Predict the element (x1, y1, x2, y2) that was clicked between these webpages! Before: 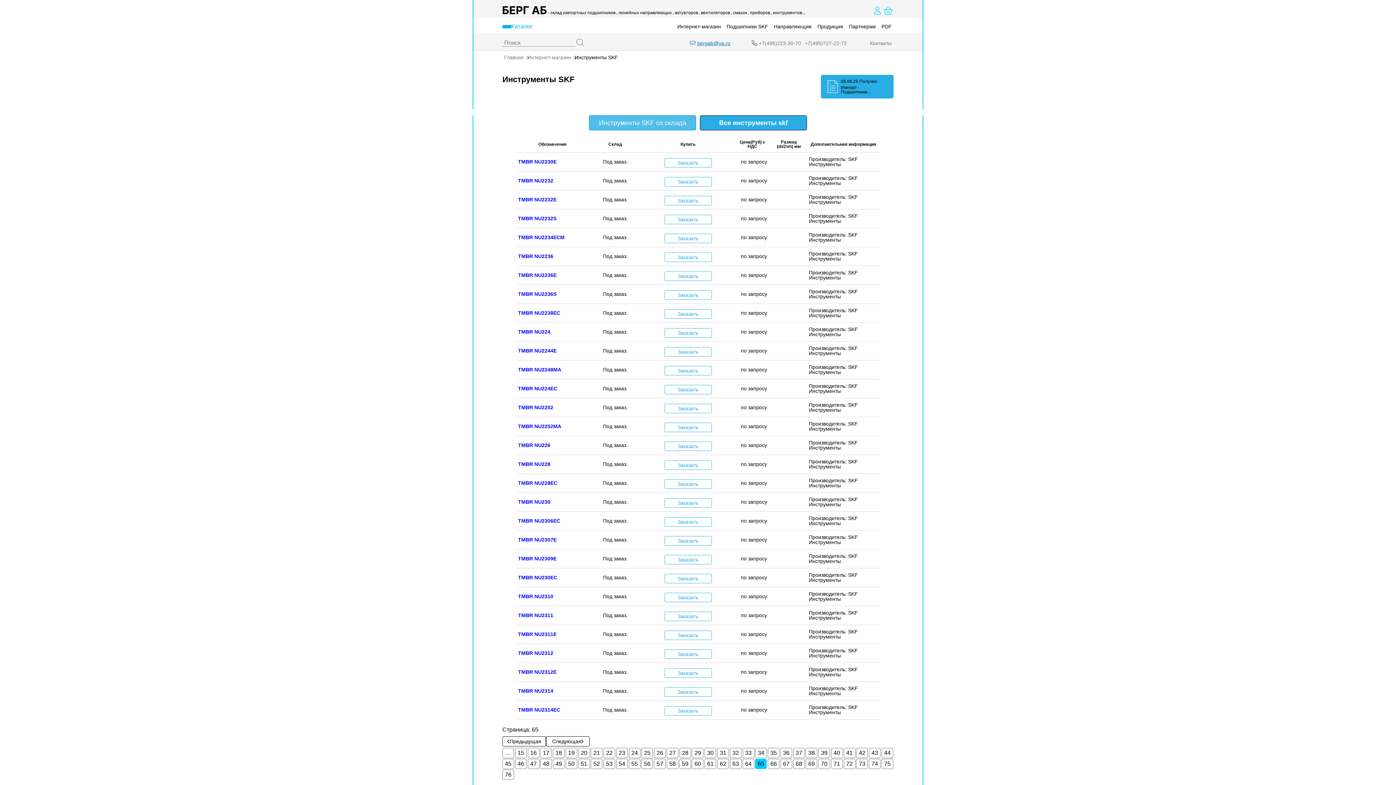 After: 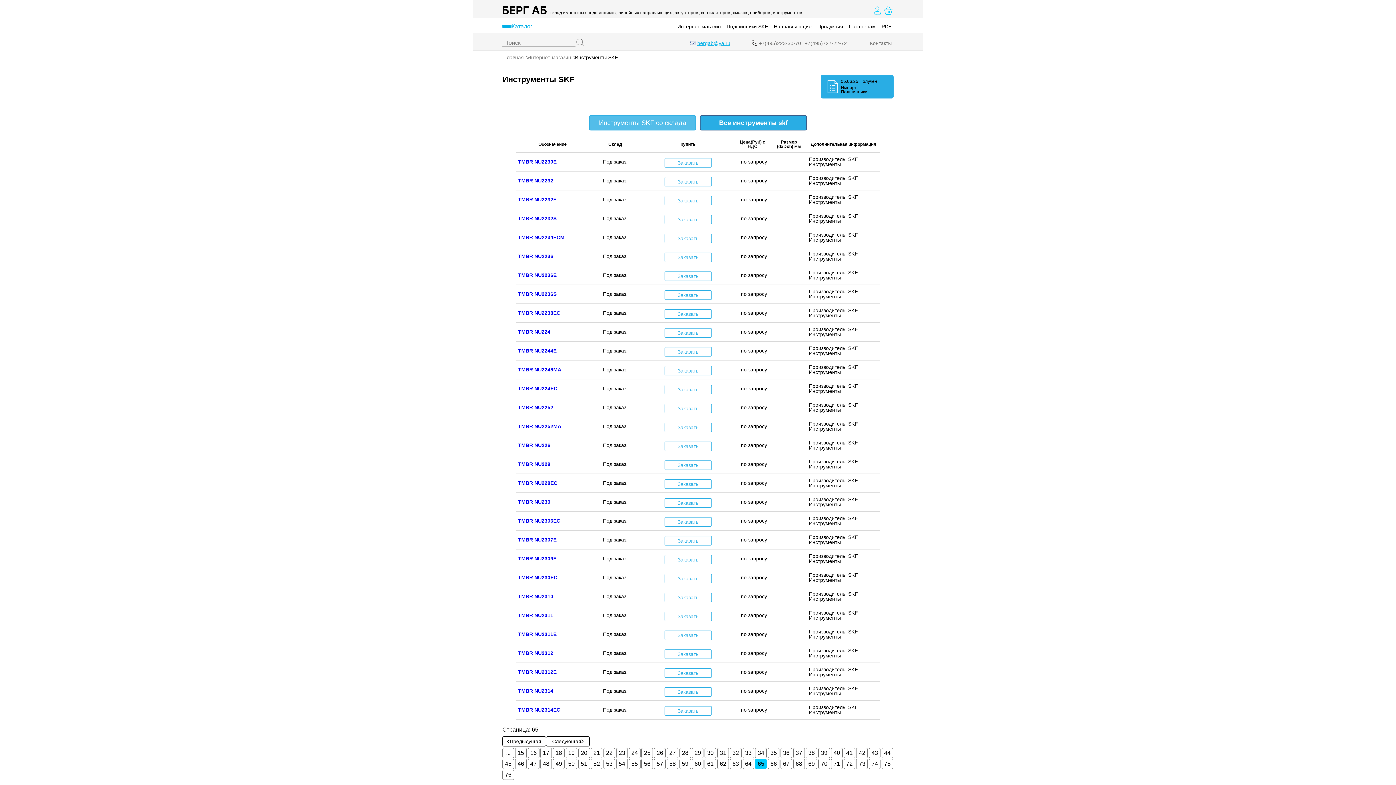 Action: label: bergab@ya.ru bbox: (690, 38, 732, 47)